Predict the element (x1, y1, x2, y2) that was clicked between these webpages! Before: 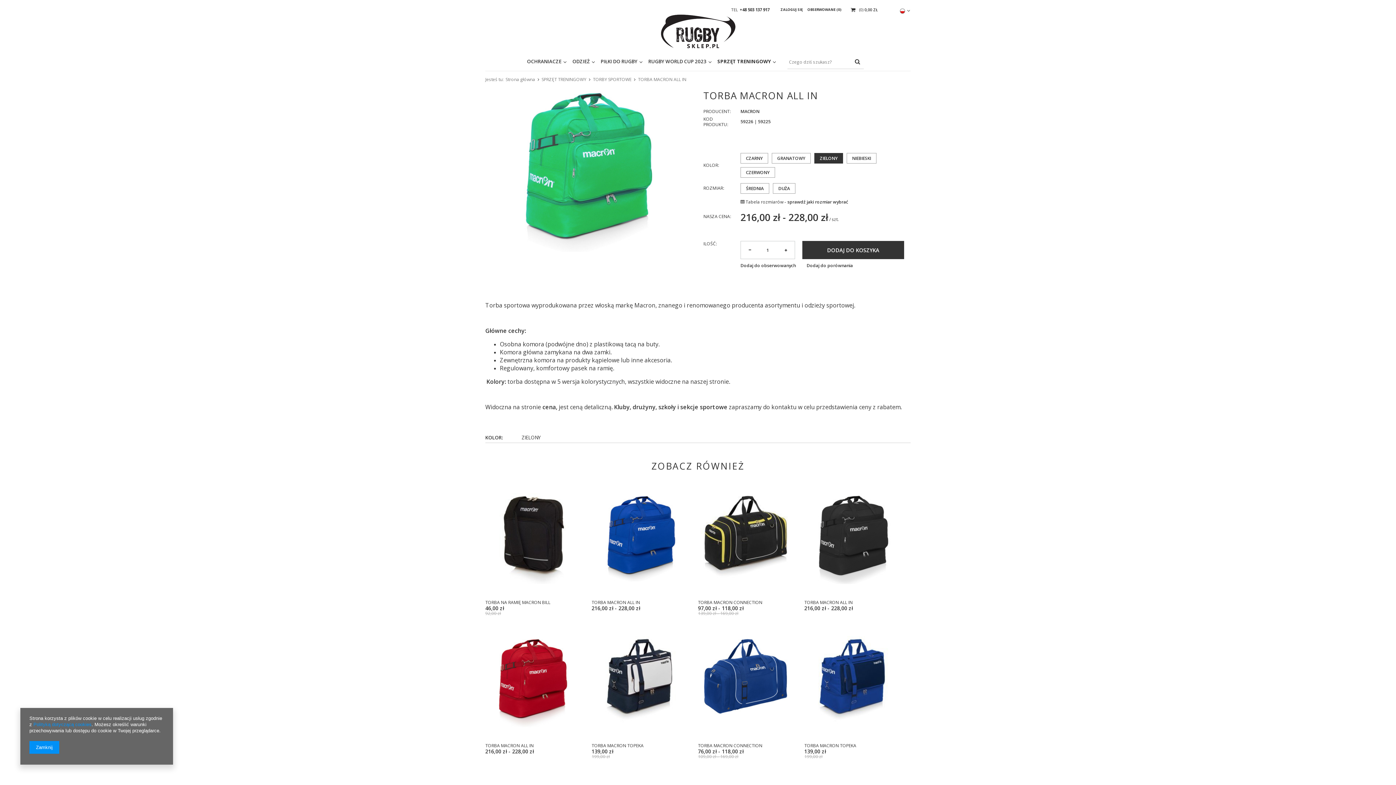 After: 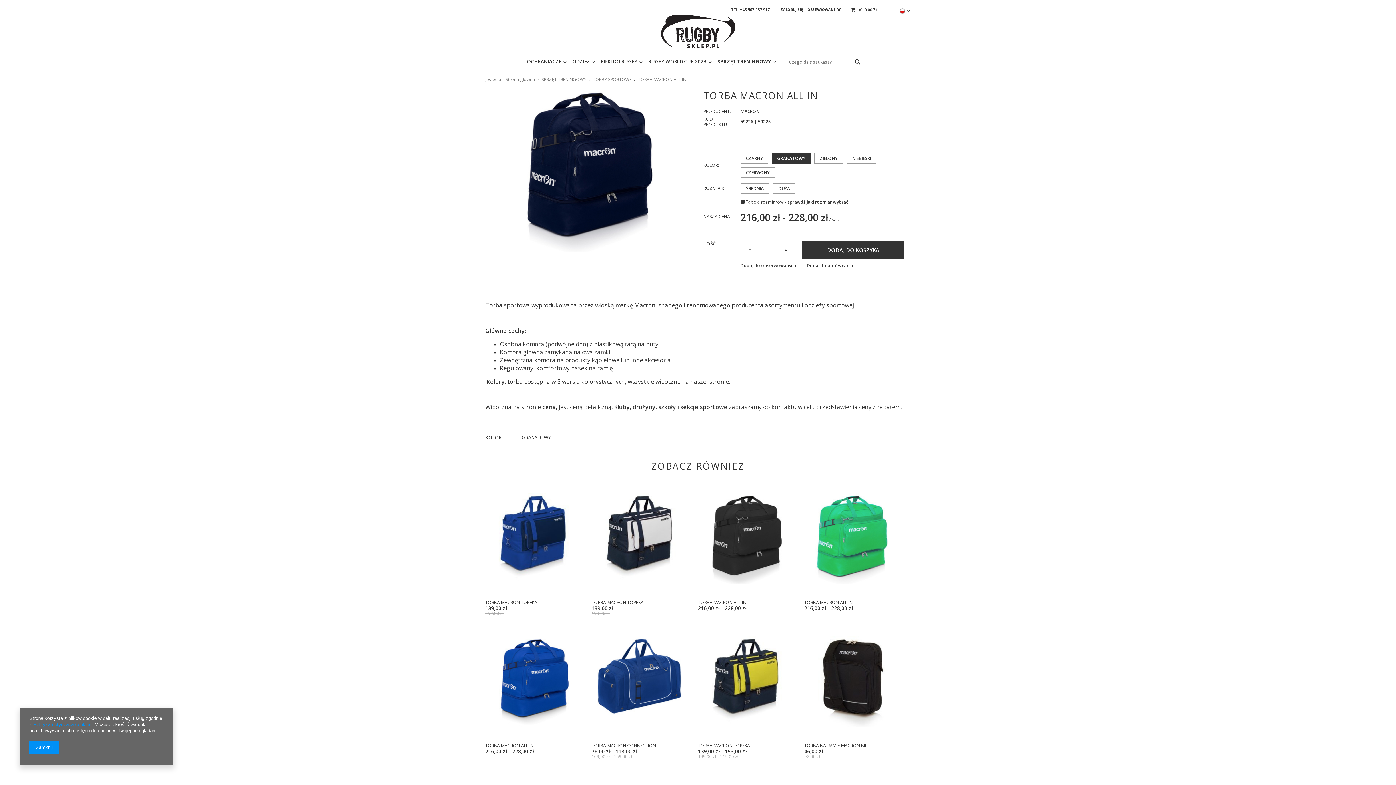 Action: label: GRANATOWY bbox: (772, 153, 810, 163)